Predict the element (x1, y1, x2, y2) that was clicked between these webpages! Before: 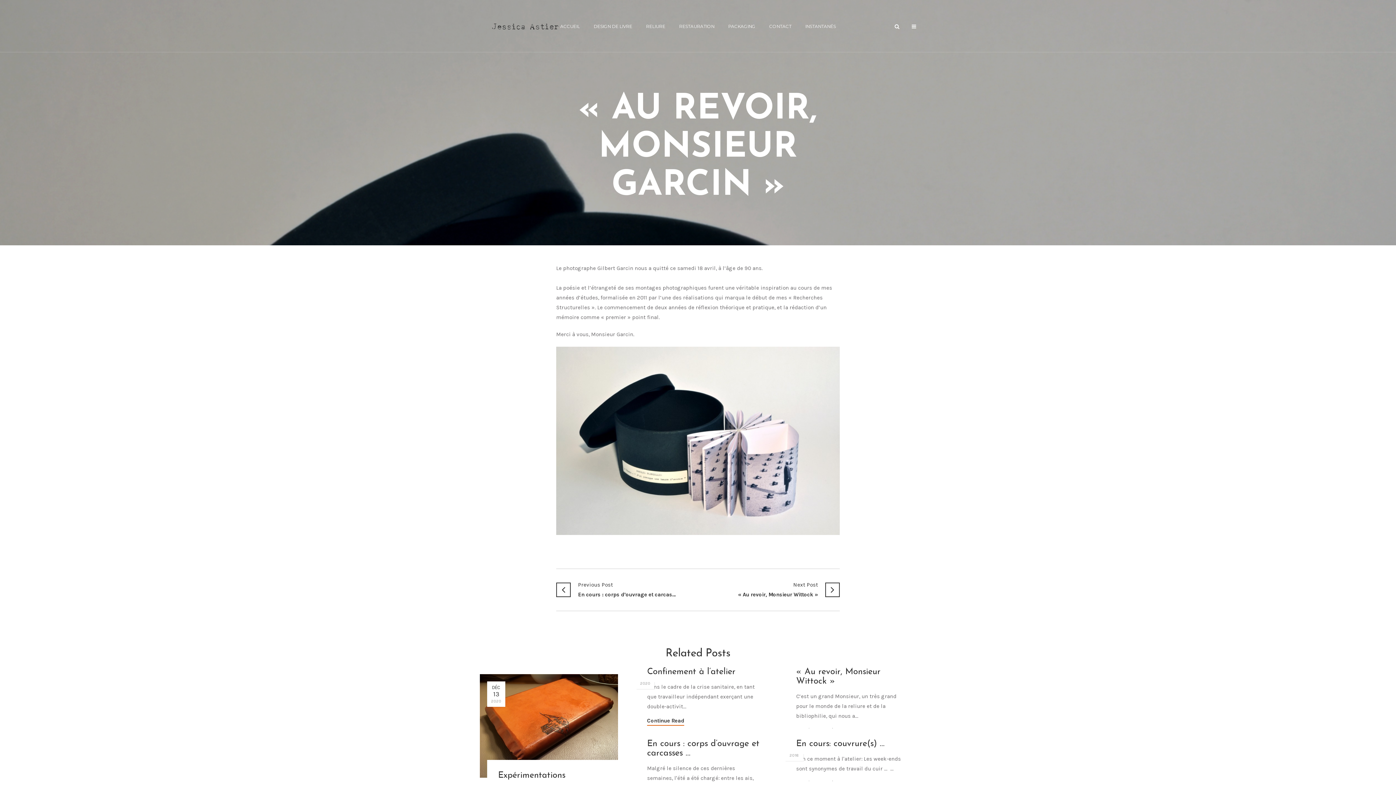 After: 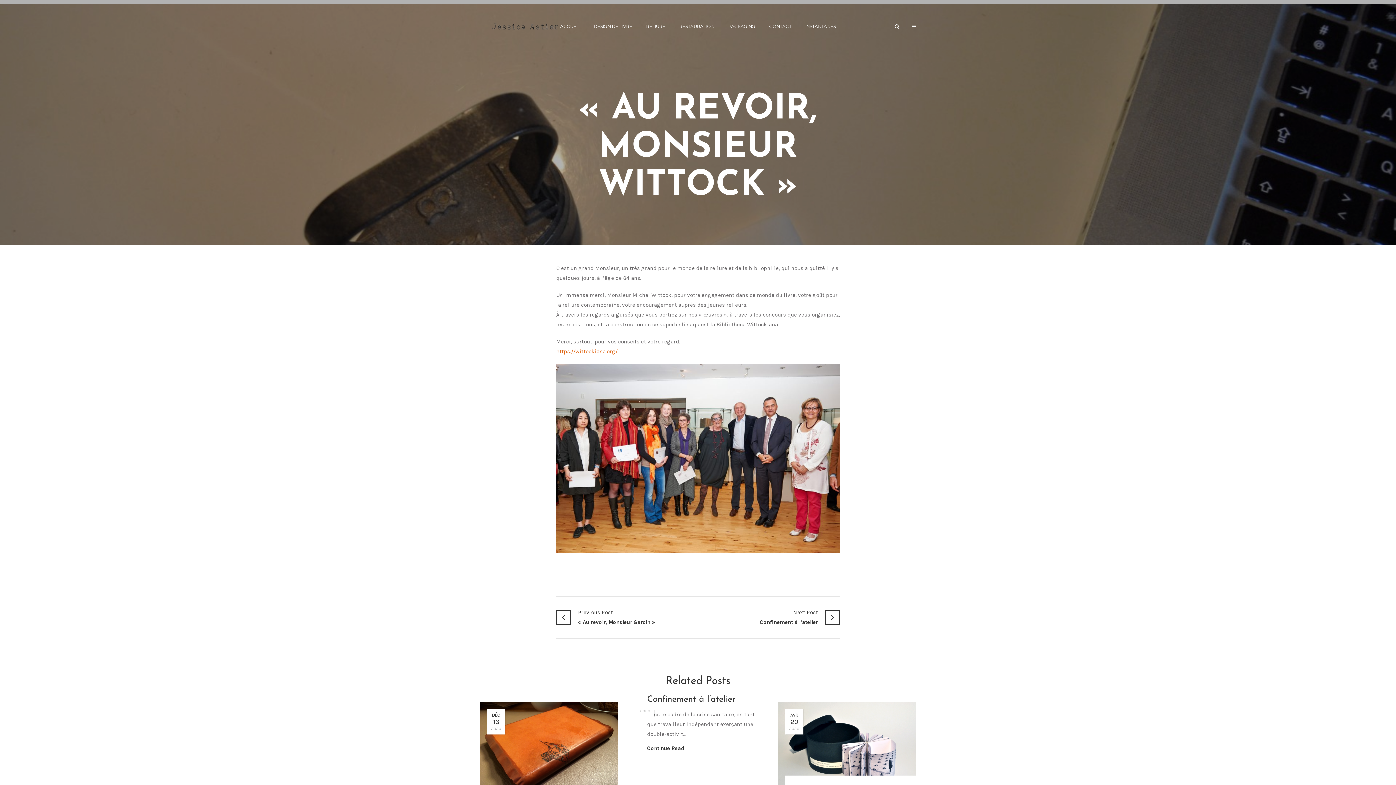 Action: label: Next Post
« Au revoir, Monsieur Wittock » bbox: (720, 580, 818, 599)